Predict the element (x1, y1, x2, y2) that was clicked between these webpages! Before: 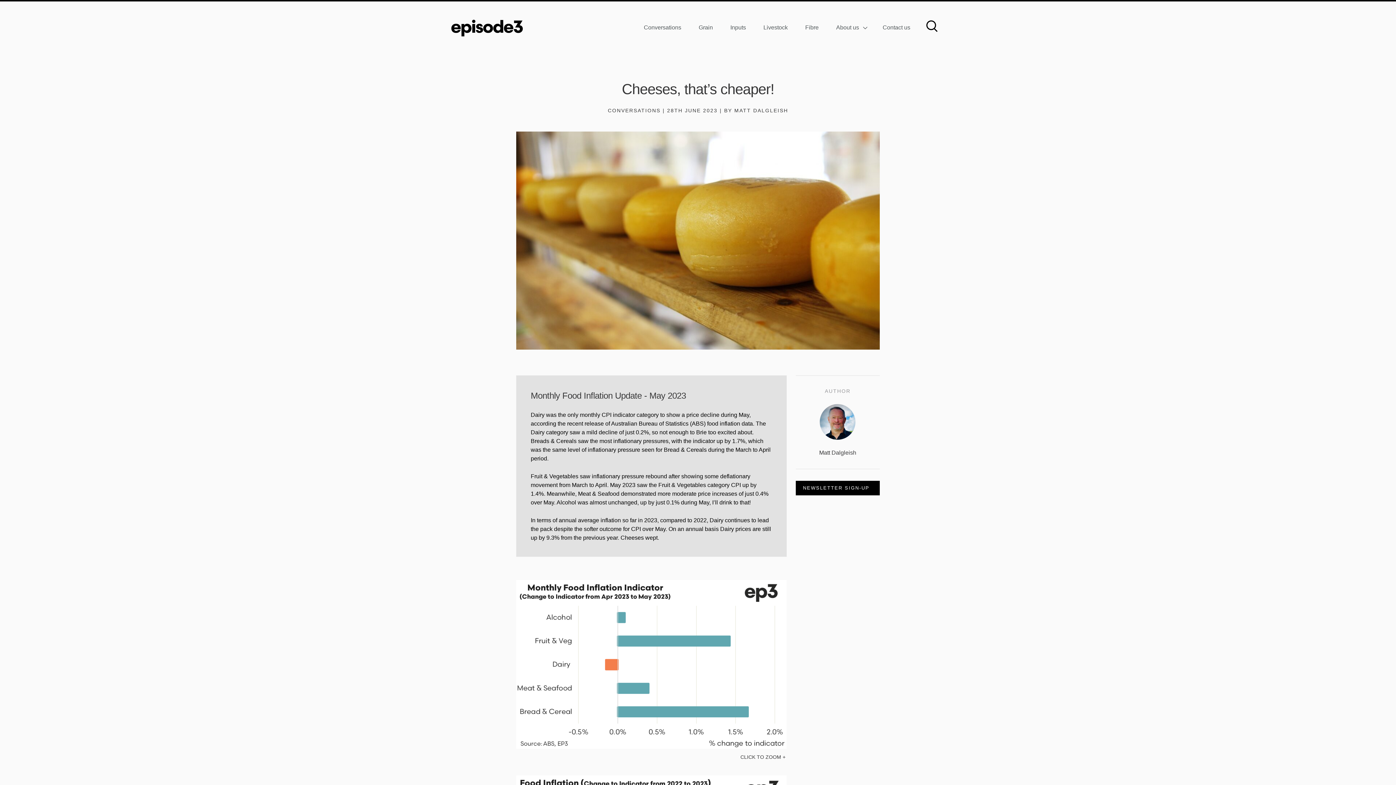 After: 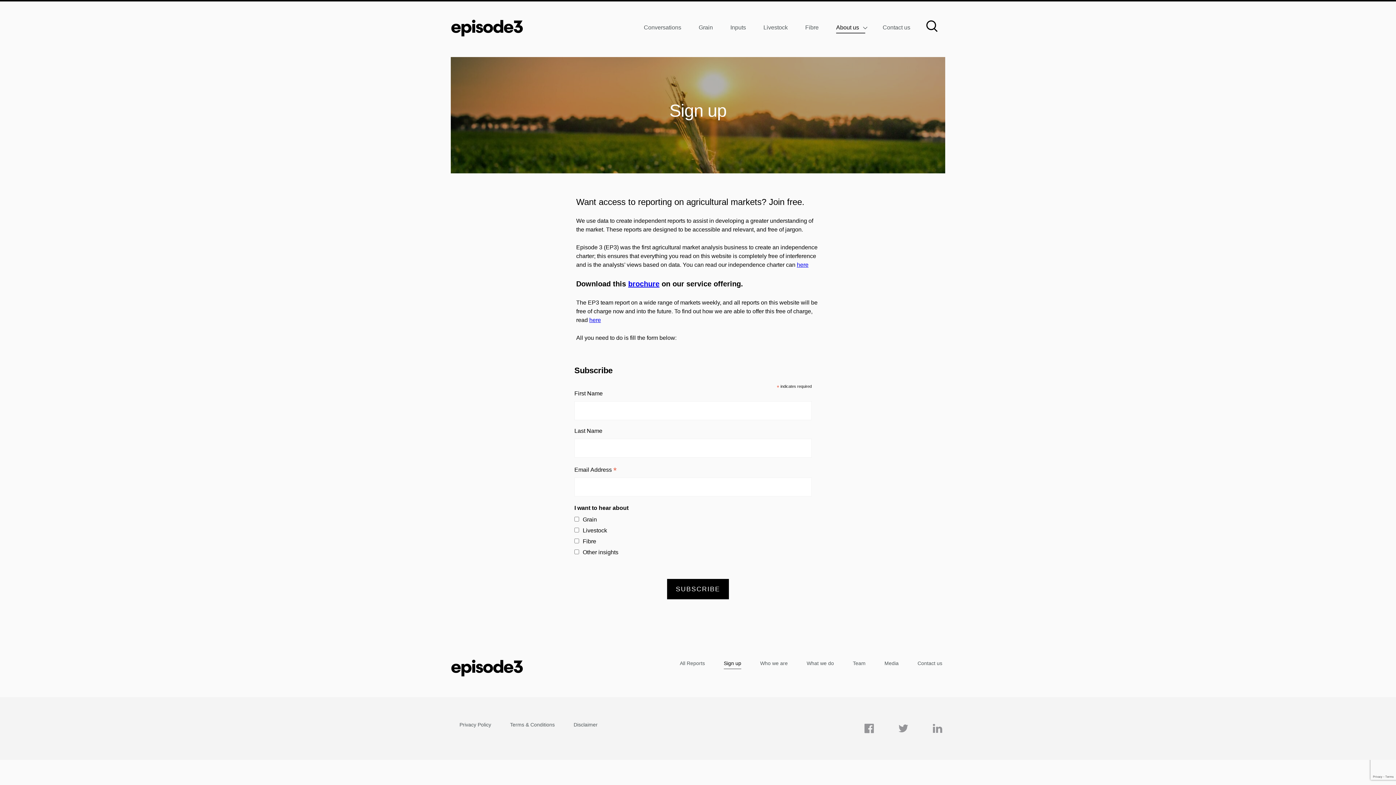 Action: label: NEWSLETTER SIGN-UP bbox: (795, 481, 880, 495)